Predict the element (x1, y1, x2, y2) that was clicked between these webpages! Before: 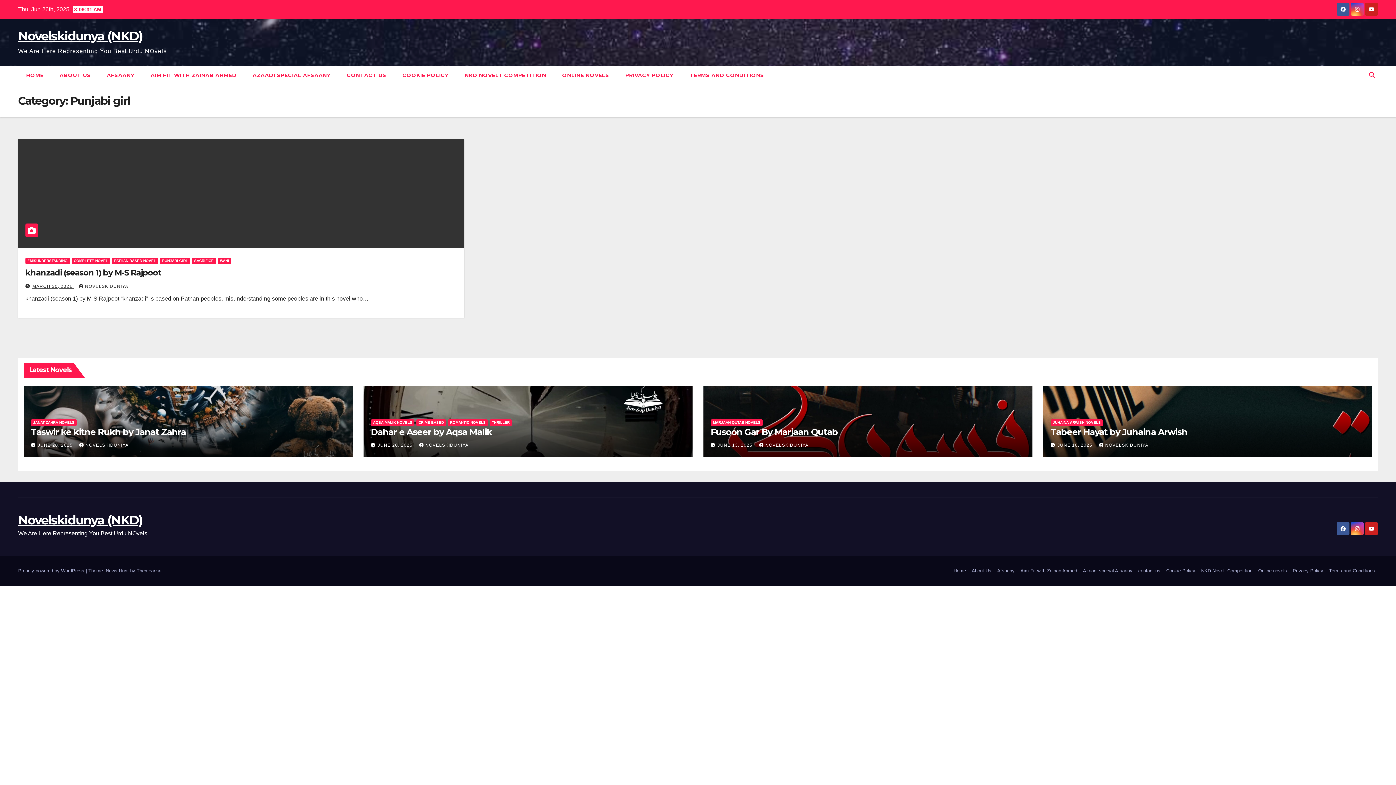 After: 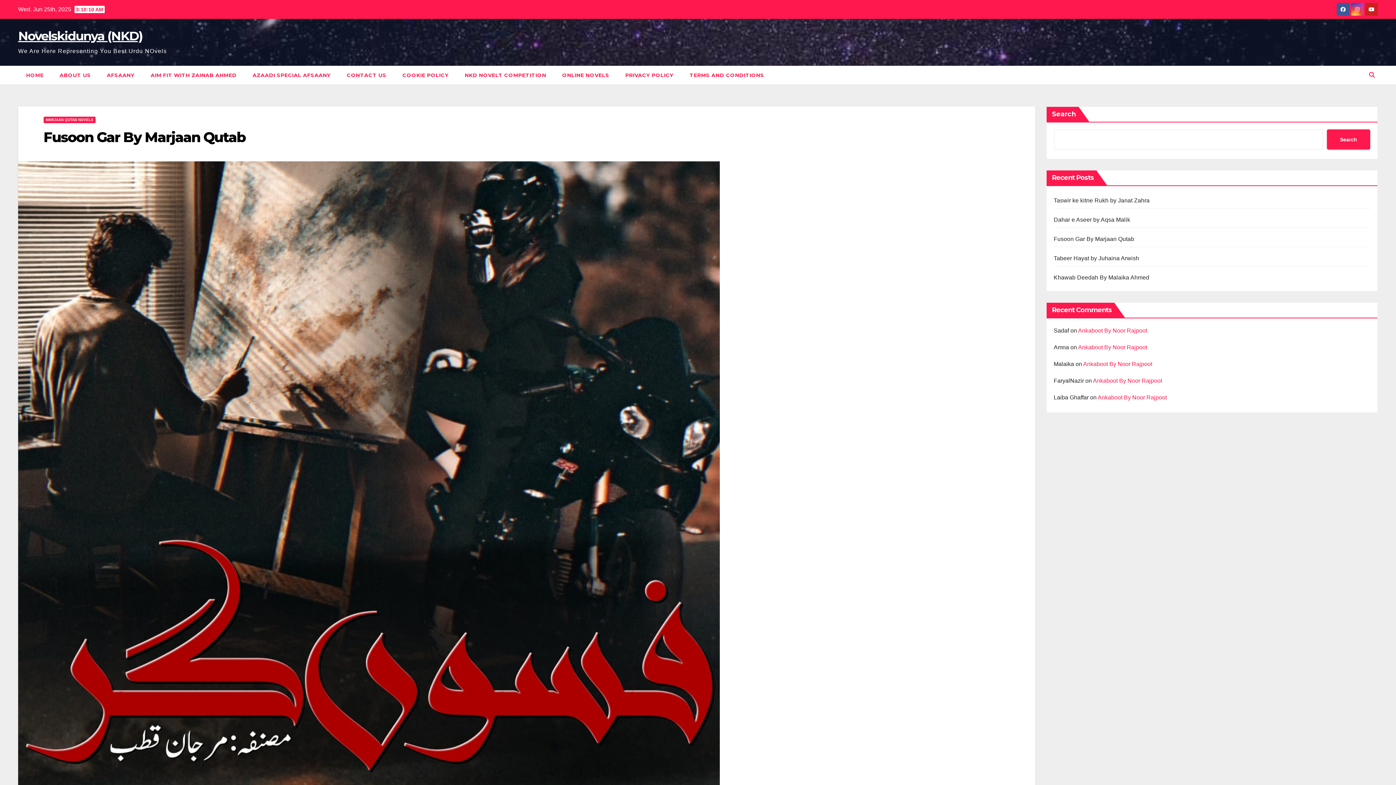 Action: bbox: (710, 426, 838, 437) label: Fusoon Gar By Marjaan Qutab